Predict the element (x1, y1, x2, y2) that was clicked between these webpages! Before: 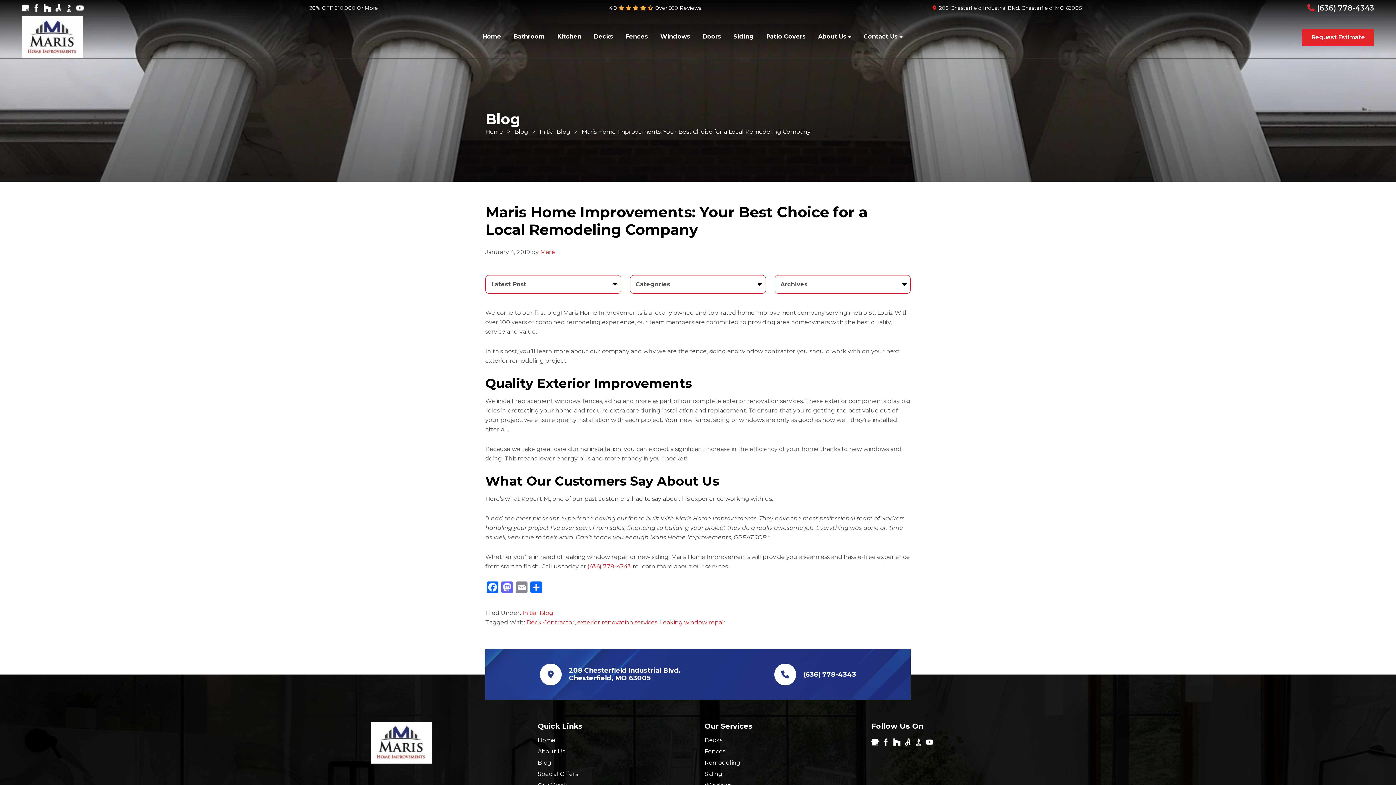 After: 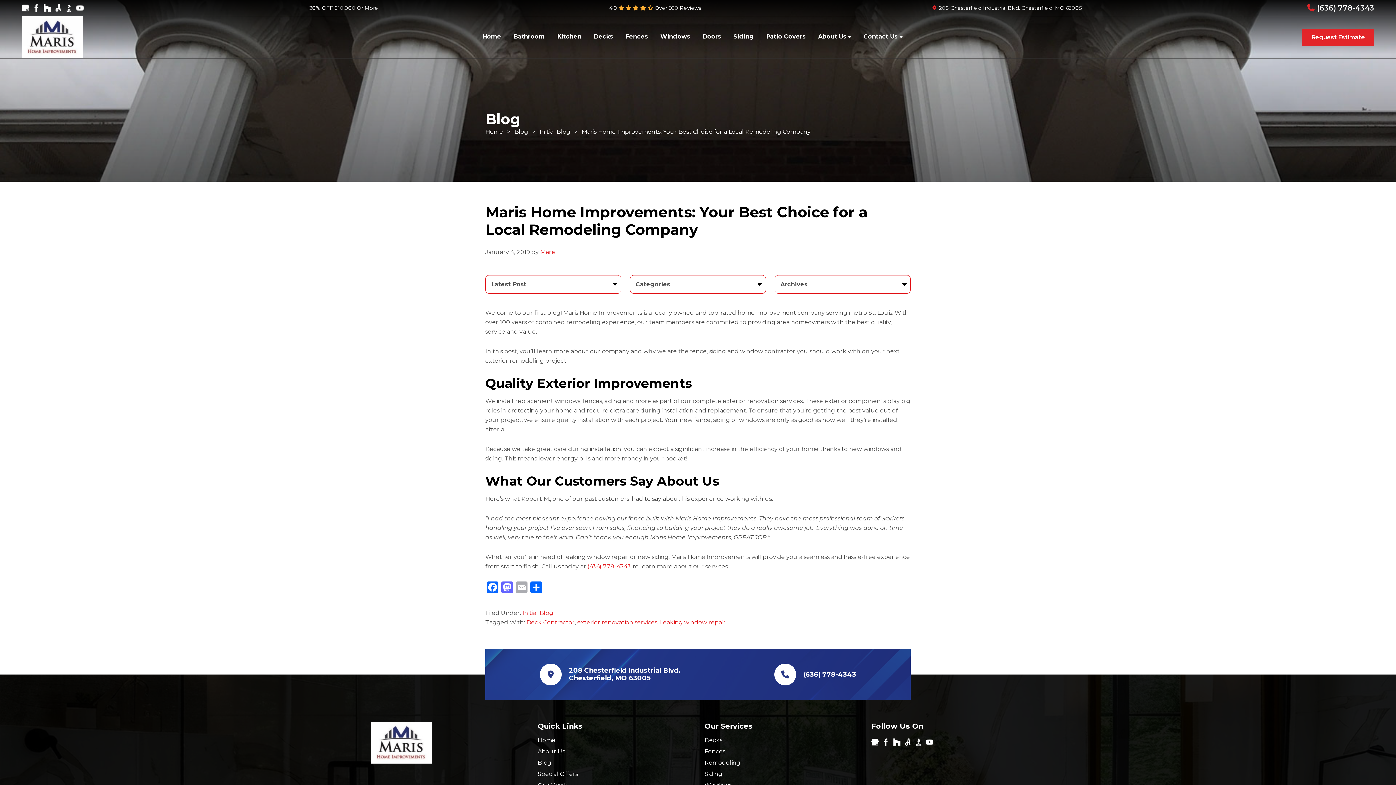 Action: bbox: (514, 581, 529, 595) label: Email